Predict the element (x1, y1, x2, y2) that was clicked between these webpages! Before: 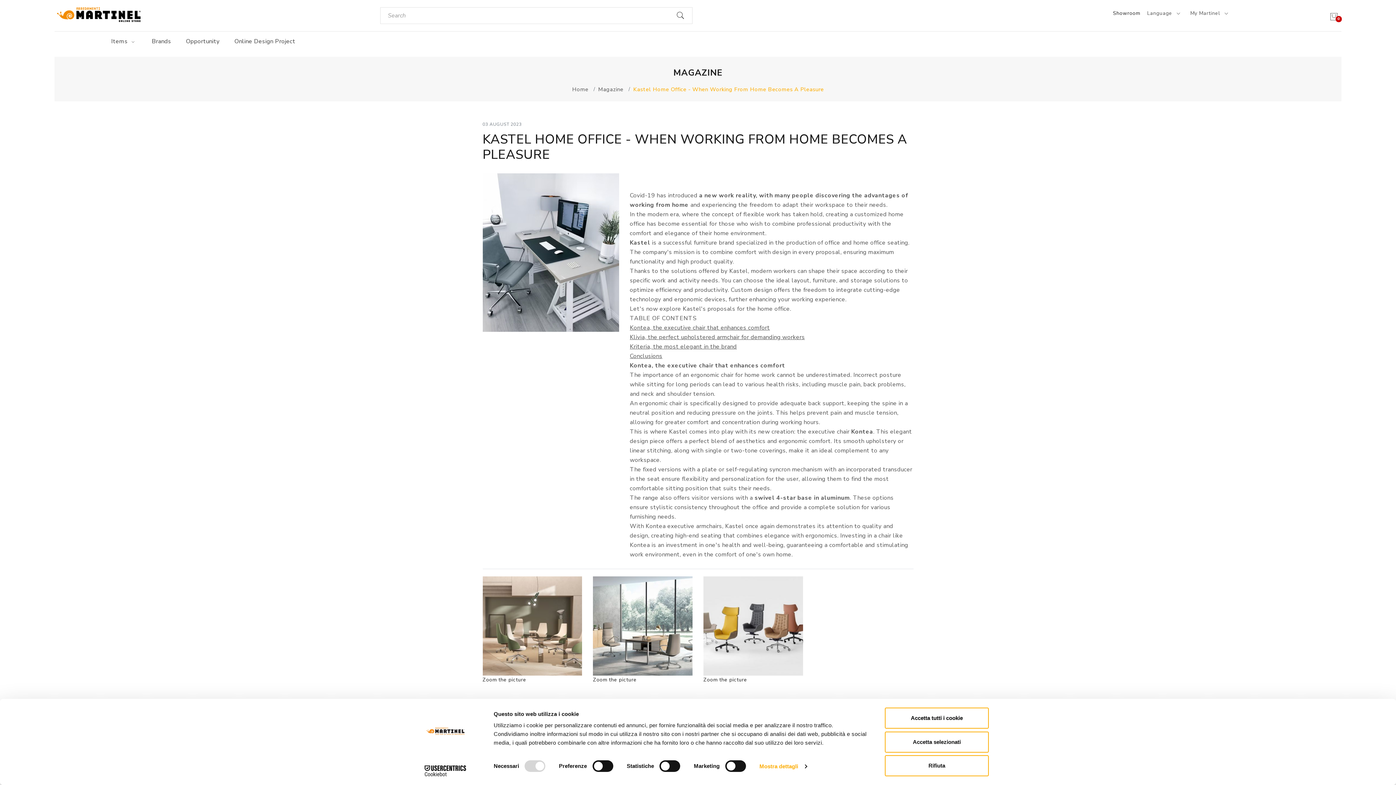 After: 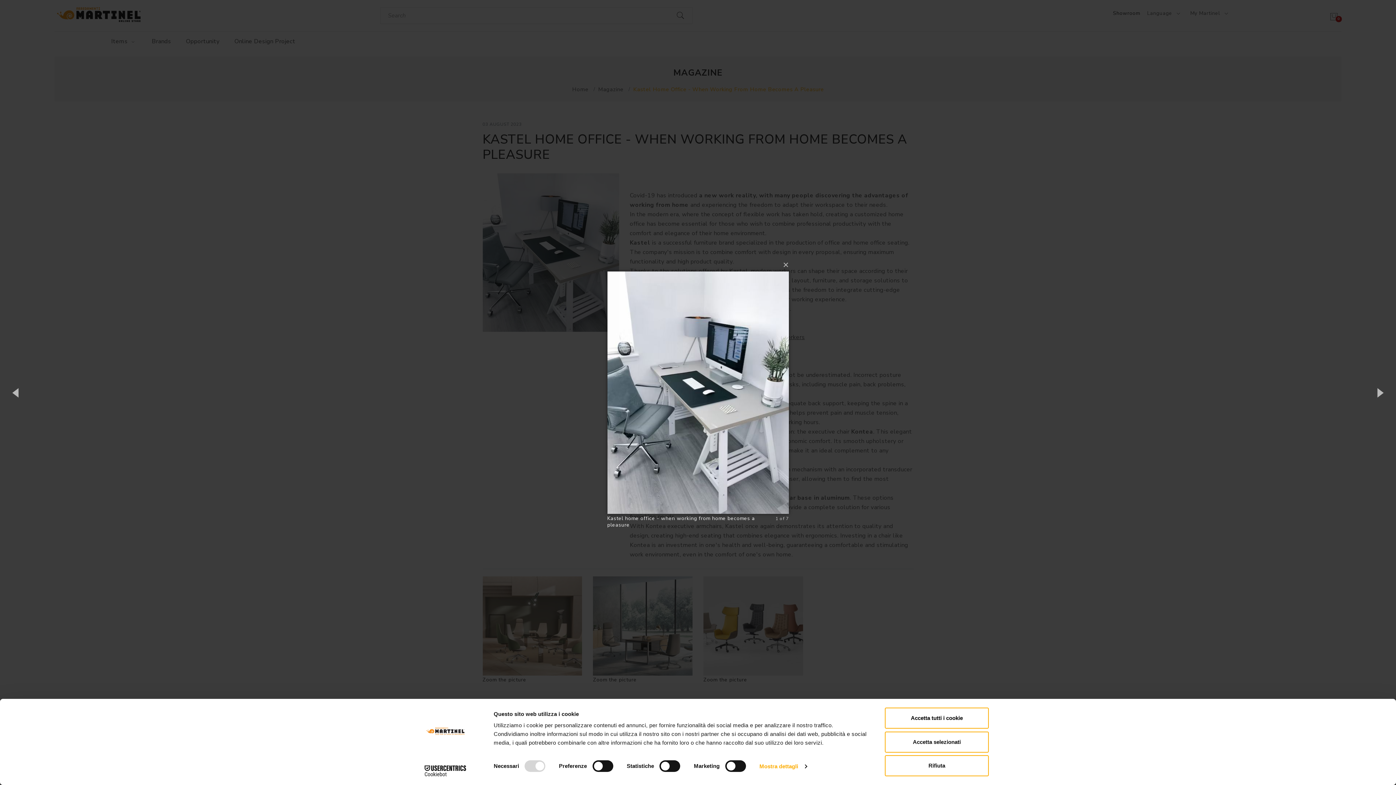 Action: bbox: (482, 173, 619, 332)